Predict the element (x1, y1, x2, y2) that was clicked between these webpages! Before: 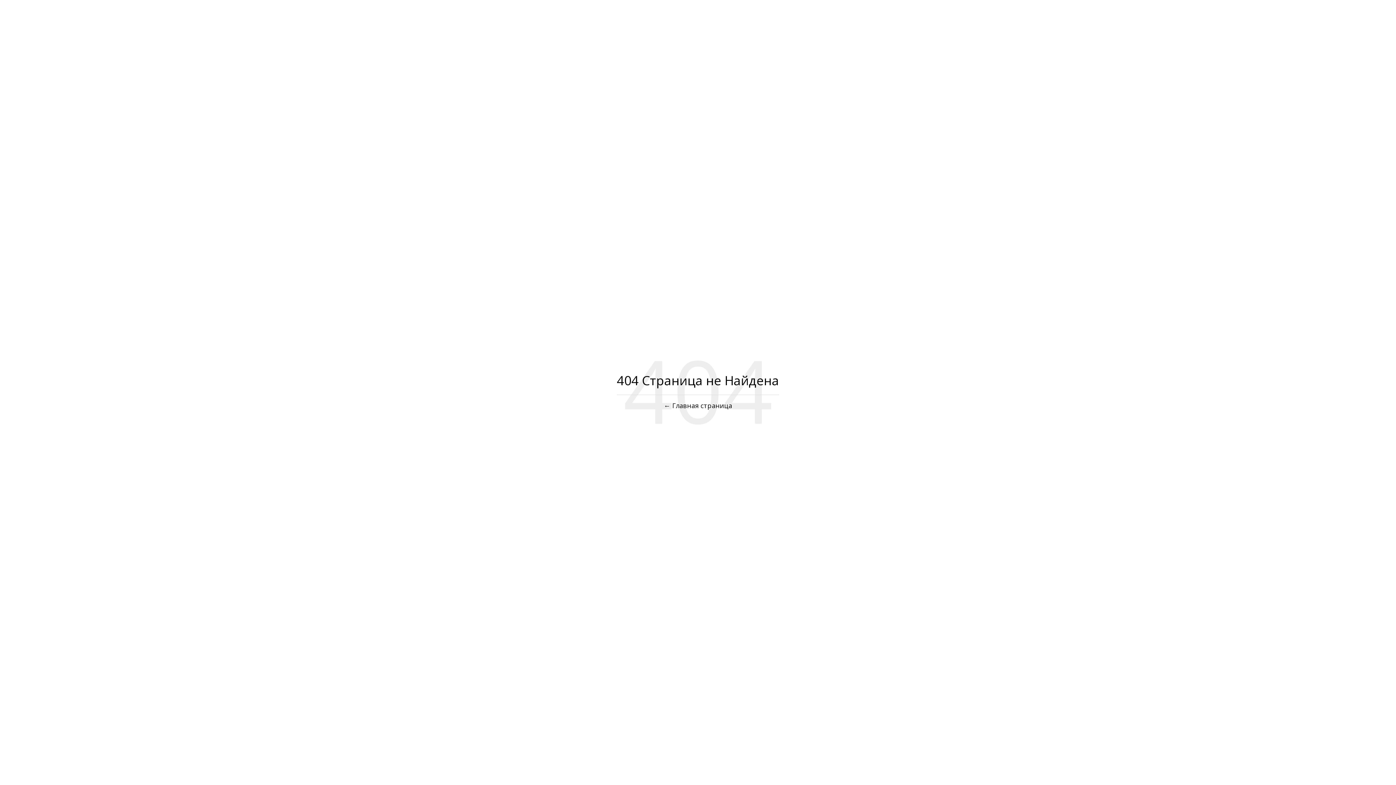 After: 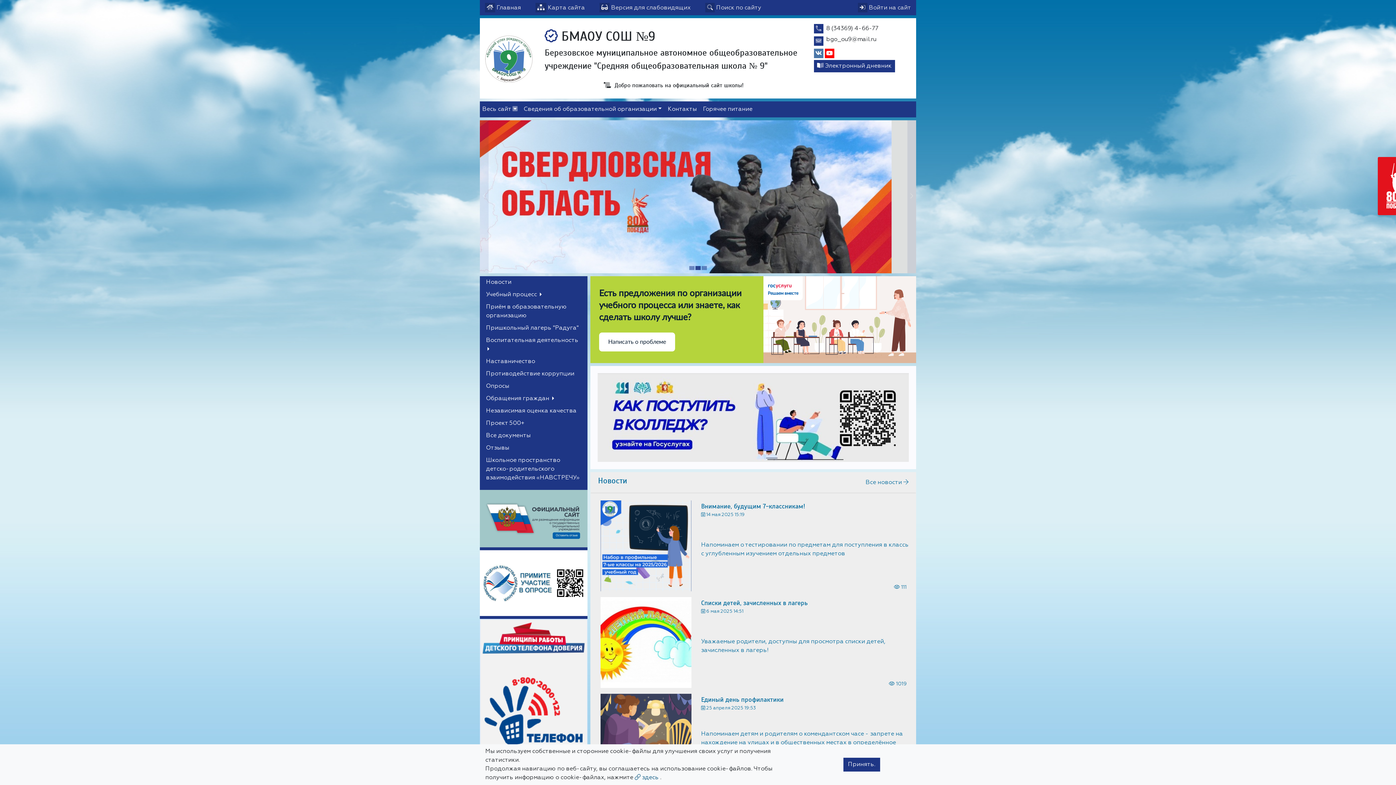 Action: bbox: (664, 401, 732, 410) label: ← Главная страница